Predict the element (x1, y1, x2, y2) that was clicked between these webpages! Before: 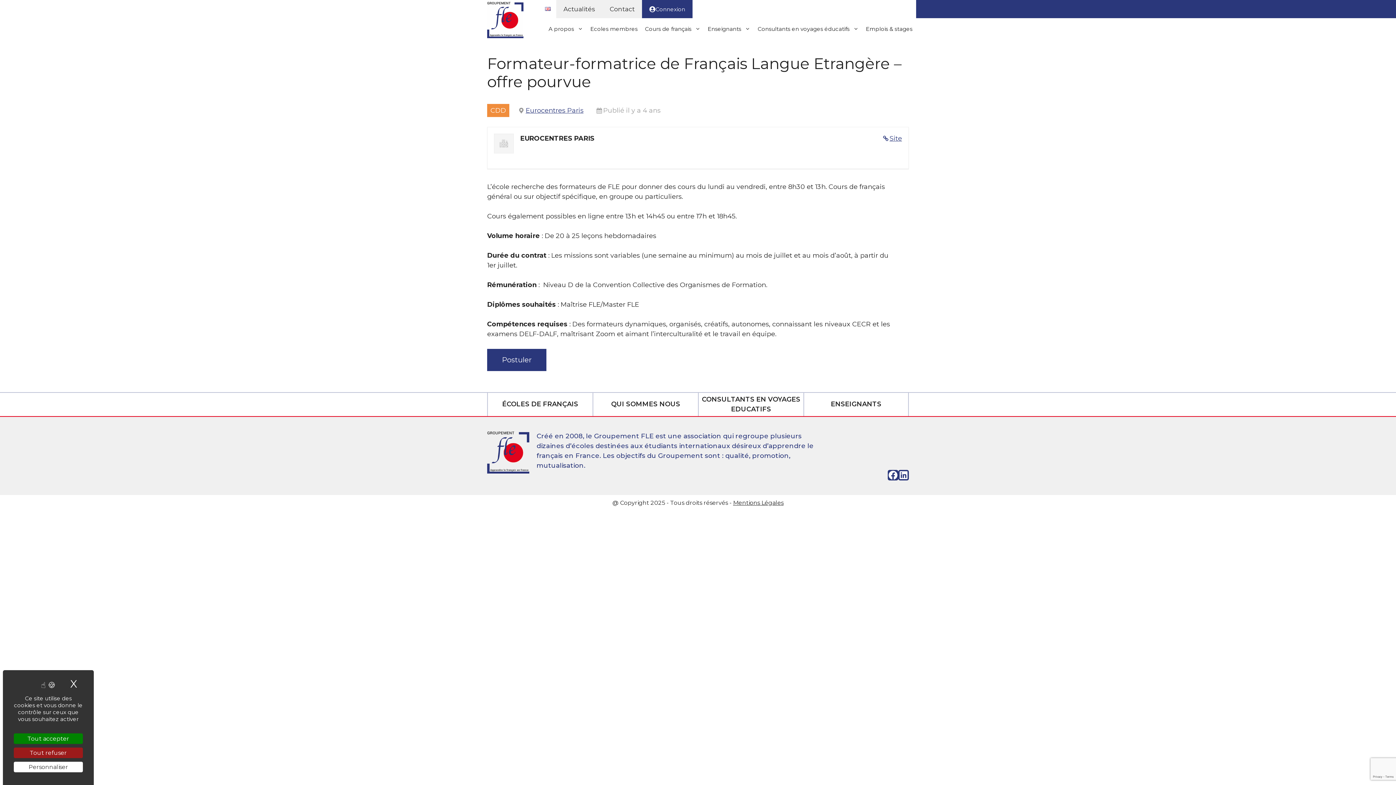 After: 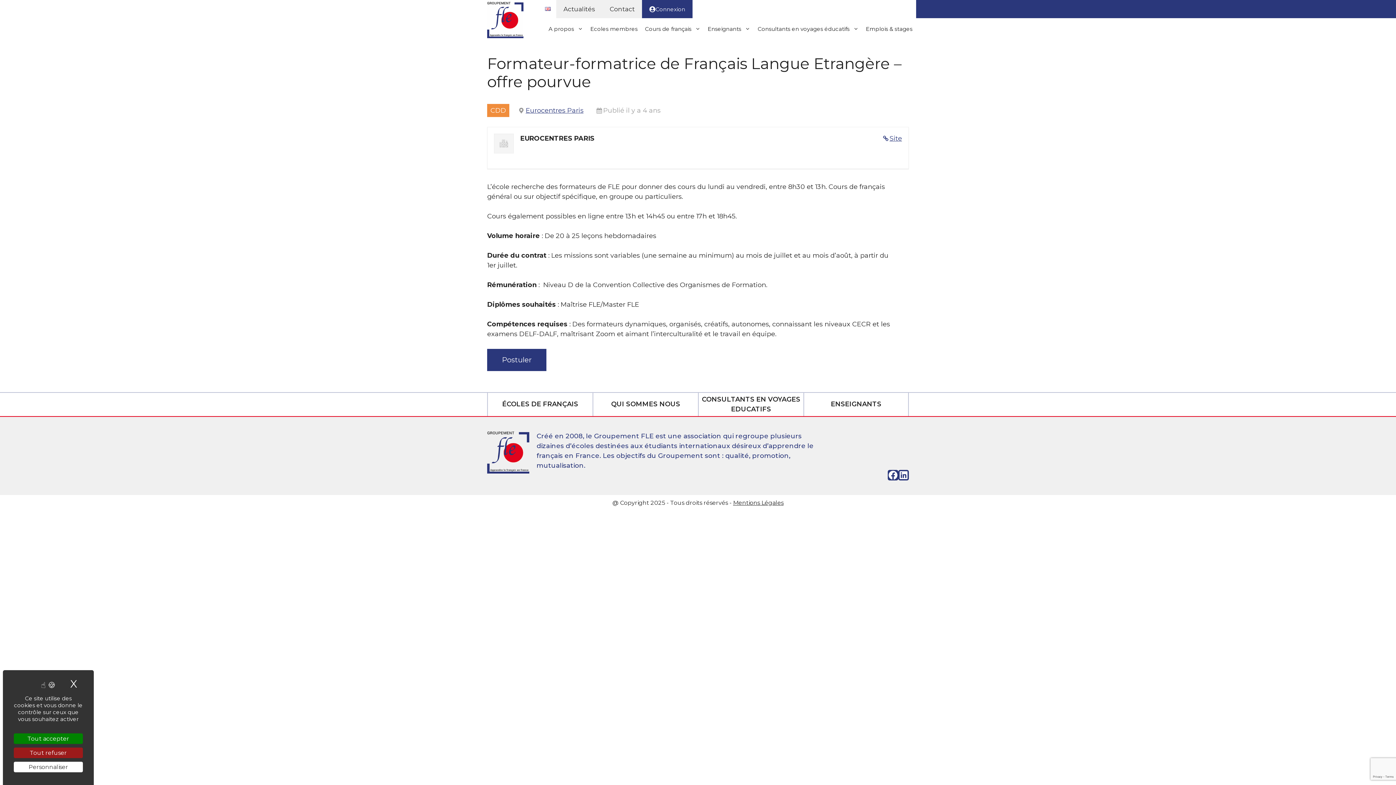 Action: bbox: (525, 106, 583, 114) label: Eurocentres Paris